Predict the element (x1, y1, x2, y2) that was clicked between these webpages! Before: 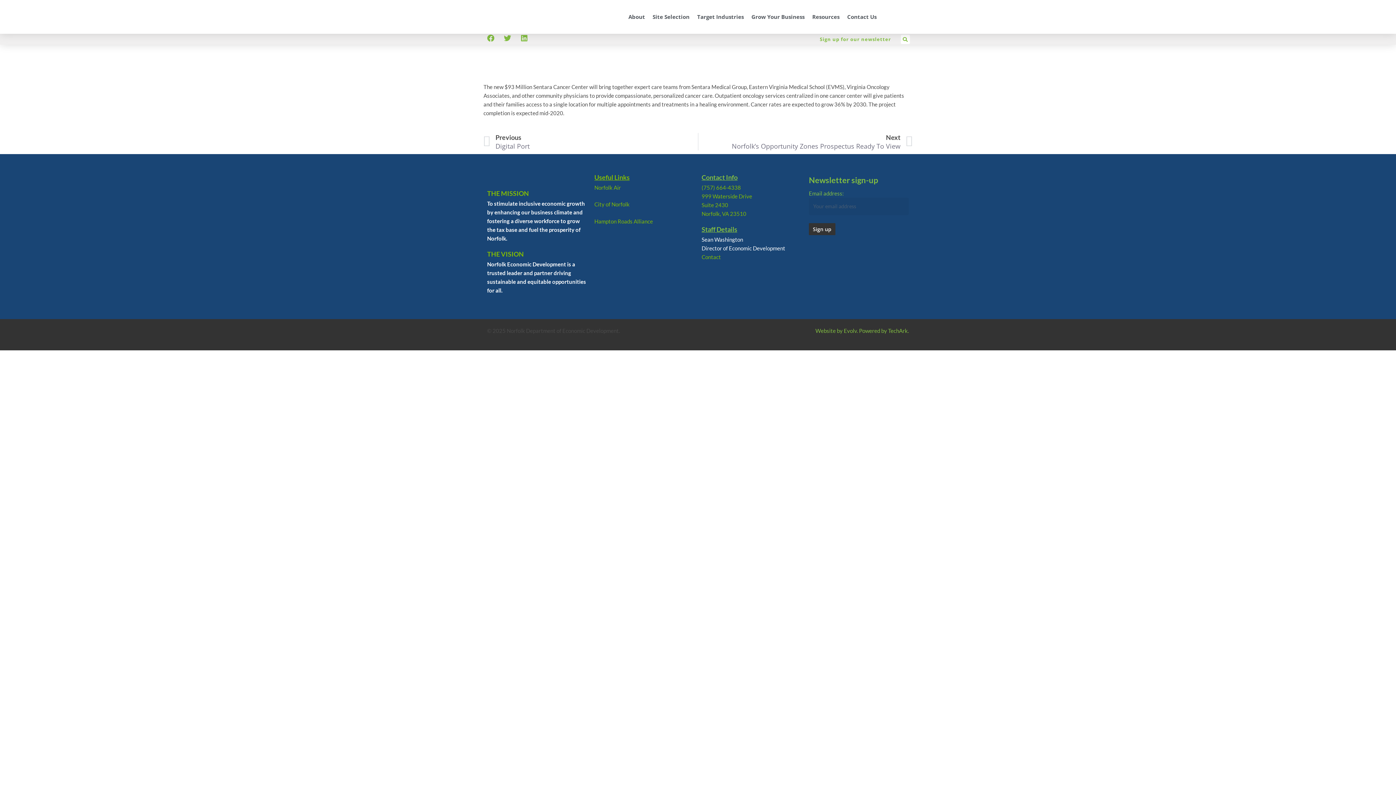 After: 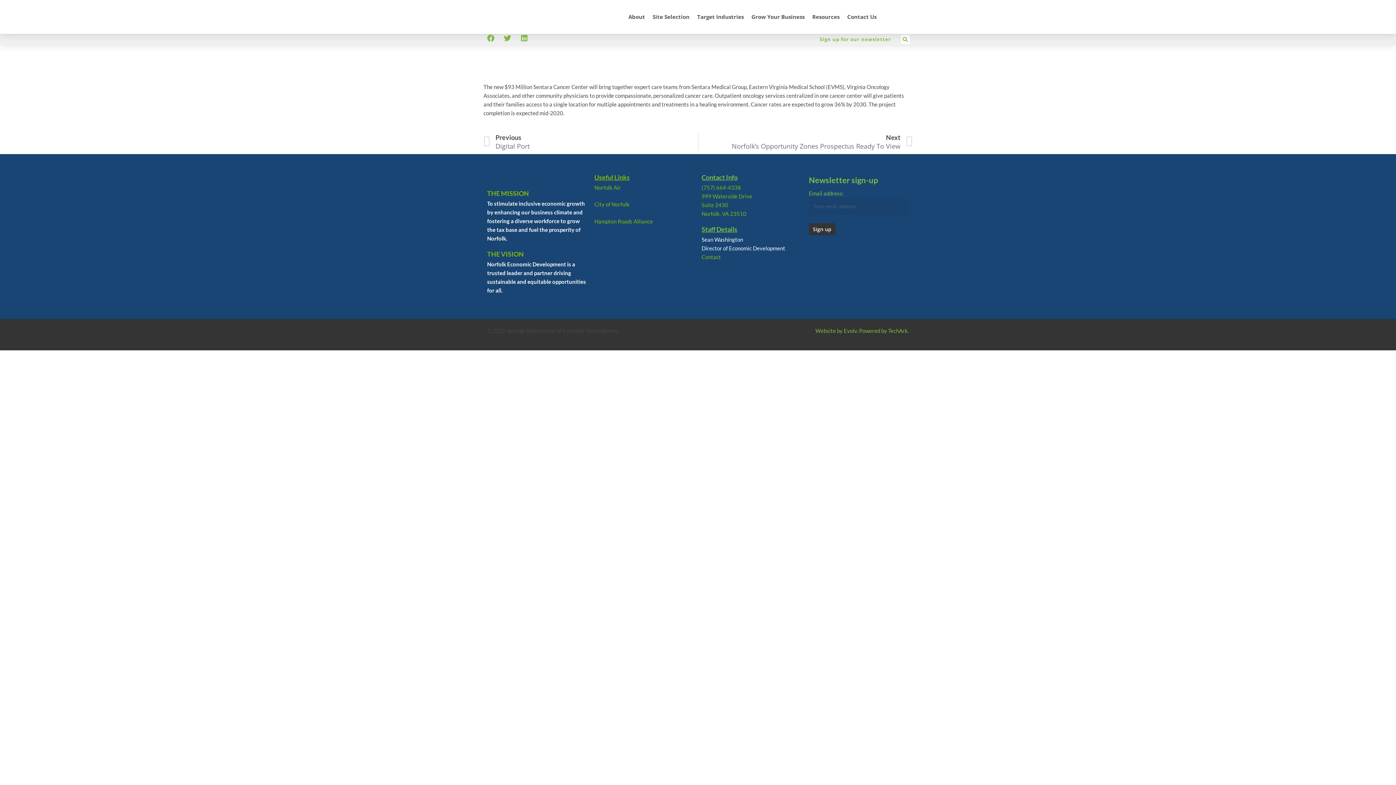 Action: label: TechArk. bbox: (888, 327, 909, 334)